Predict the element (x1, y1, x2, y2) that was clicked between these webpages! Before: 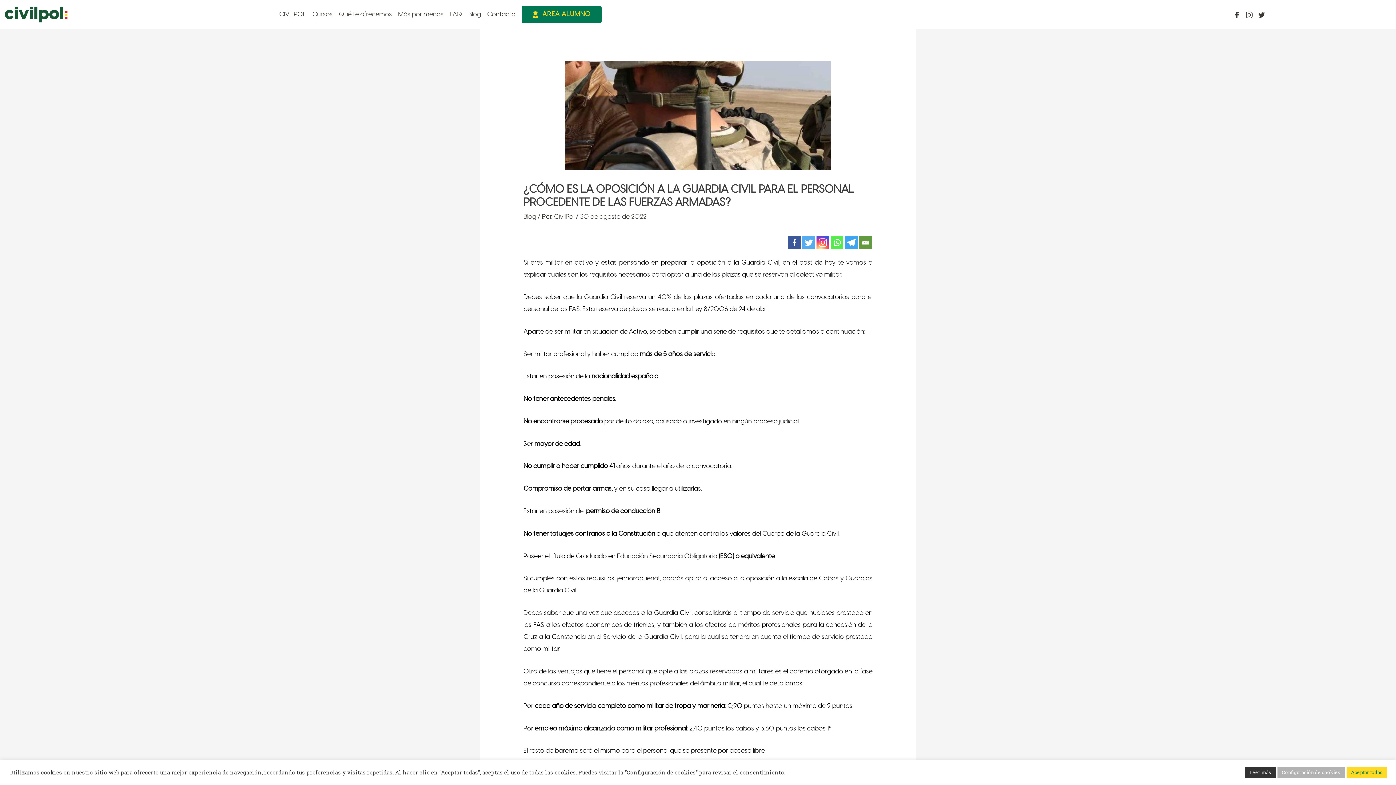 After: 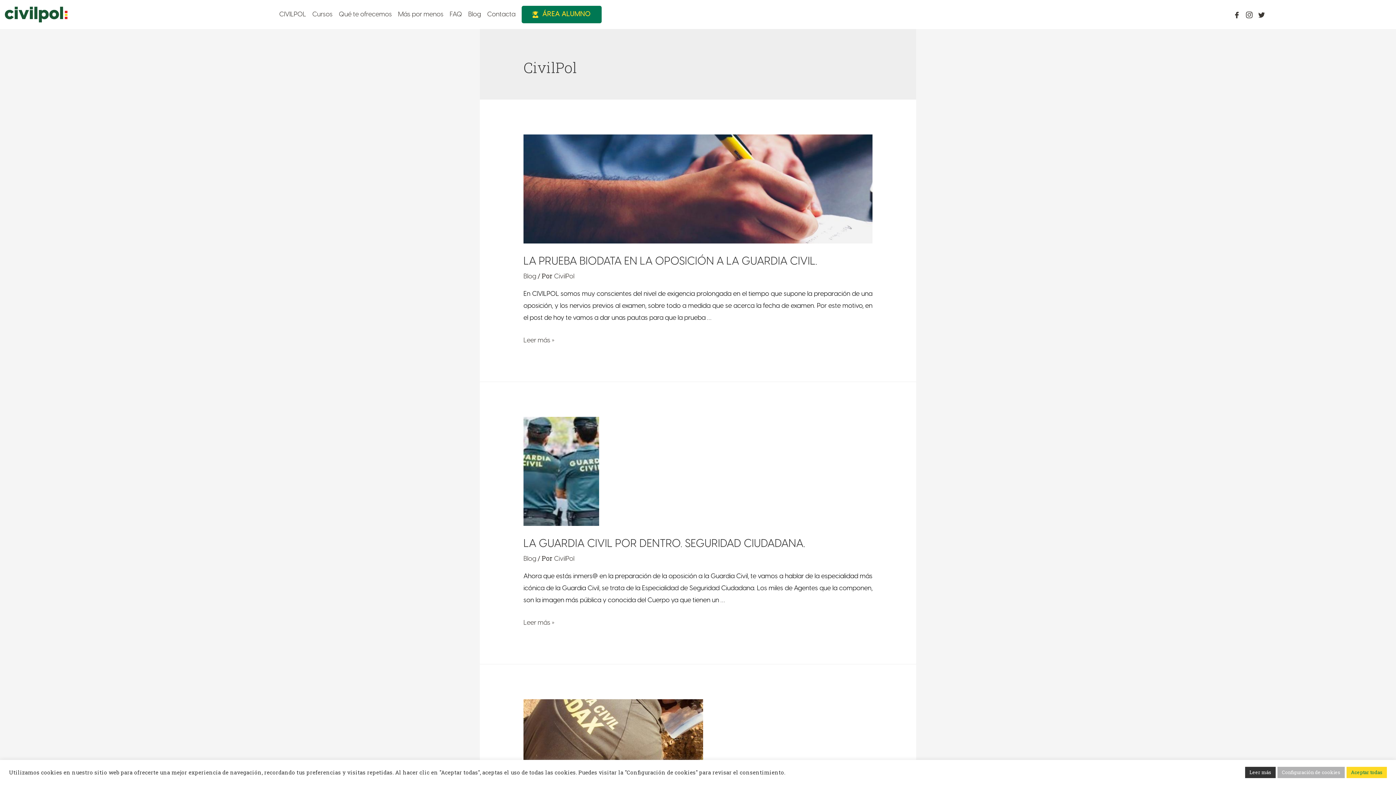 Action: bbox: (554, 213, 576, 220) label: CivilPol 